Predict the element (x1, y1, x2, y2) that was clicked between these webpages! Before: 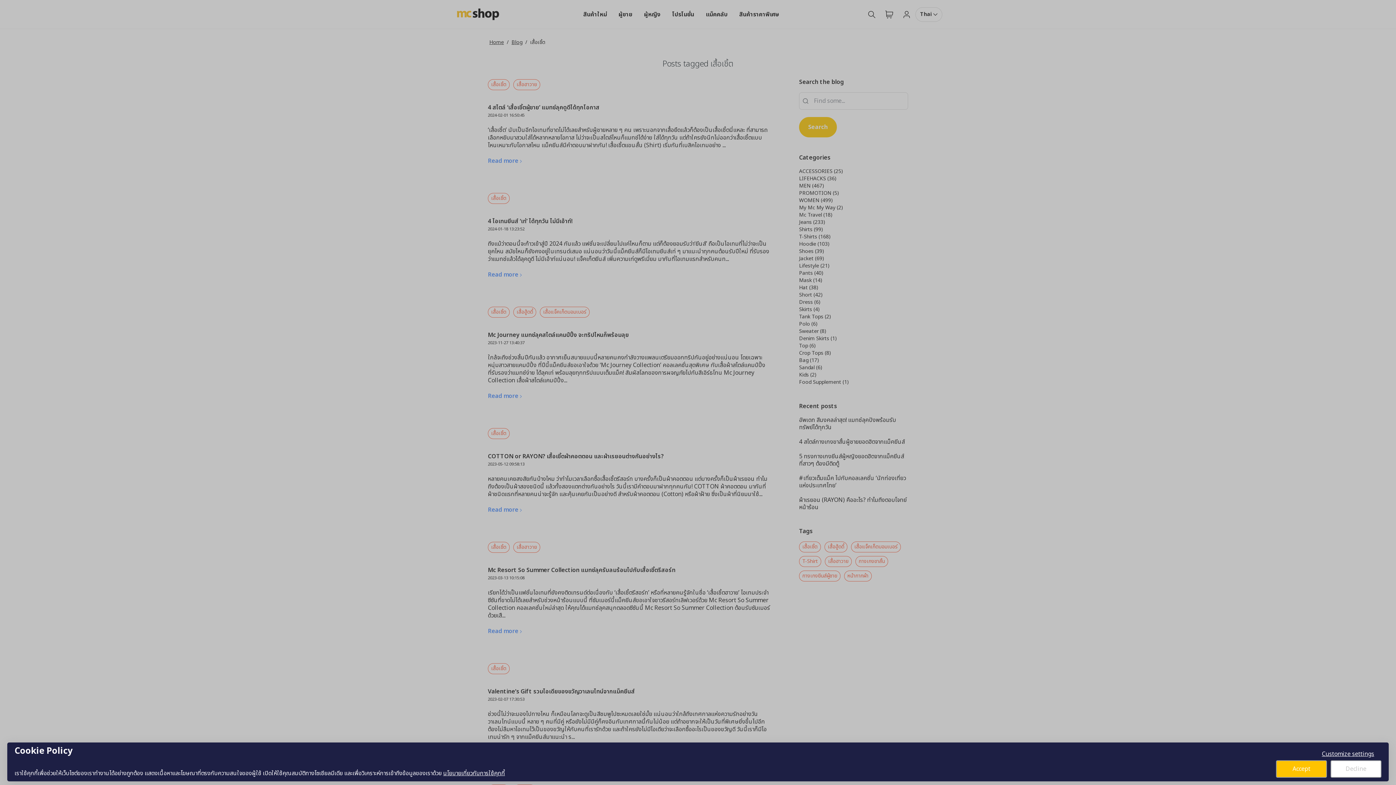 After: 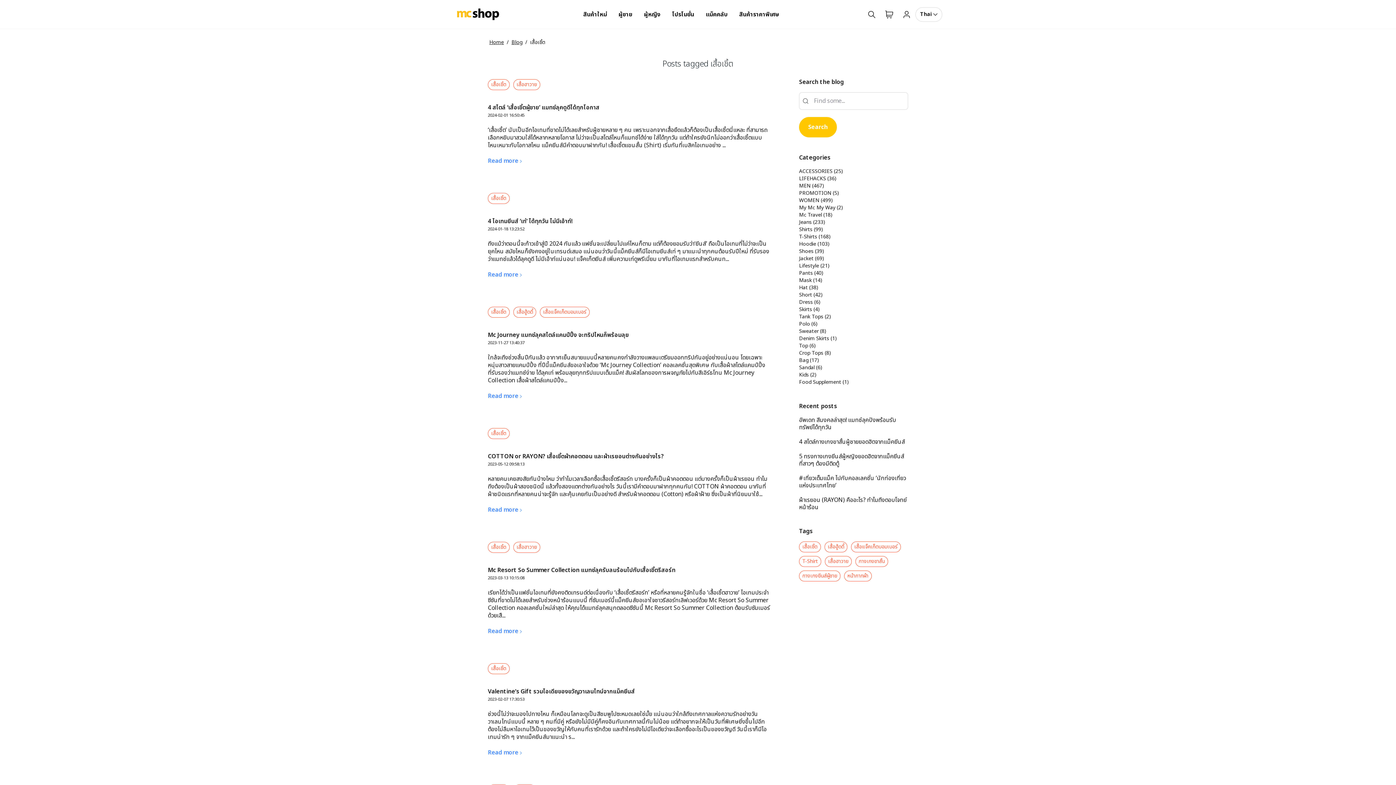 Action: bbox: (1276, 760, 1327, 778) label: Accept